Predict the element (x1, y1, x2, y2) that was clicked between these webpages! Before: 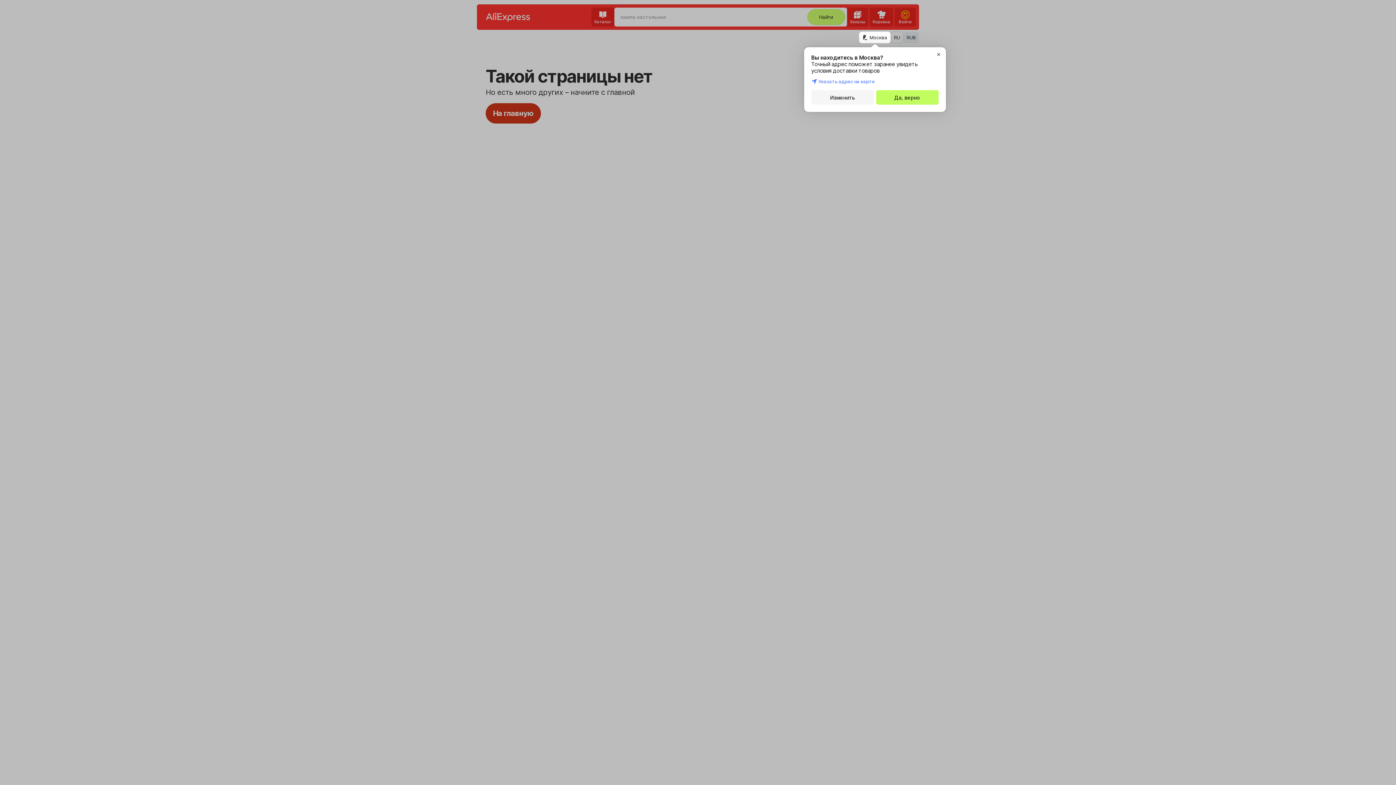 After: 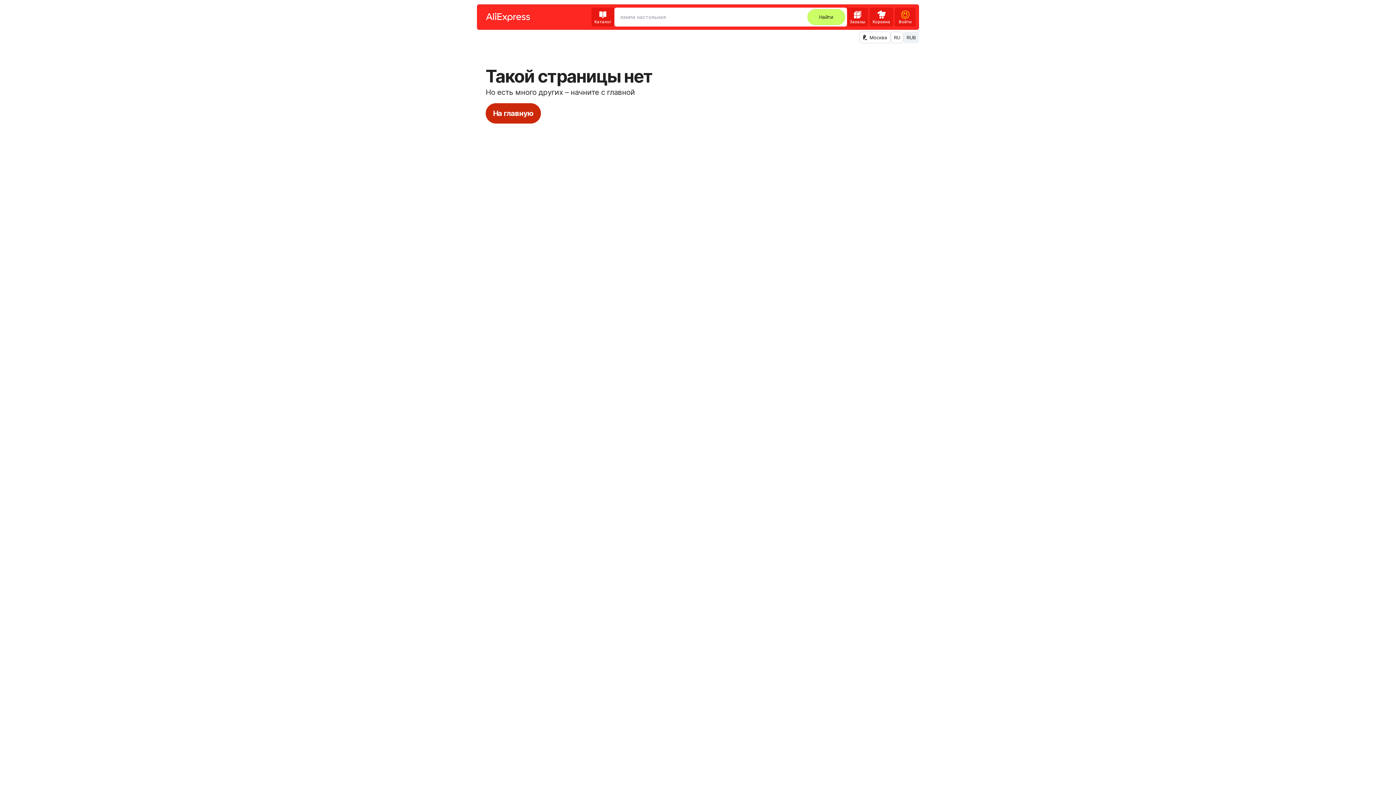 Action: bbox: (876, 90, 938, 104) label: Да, верно